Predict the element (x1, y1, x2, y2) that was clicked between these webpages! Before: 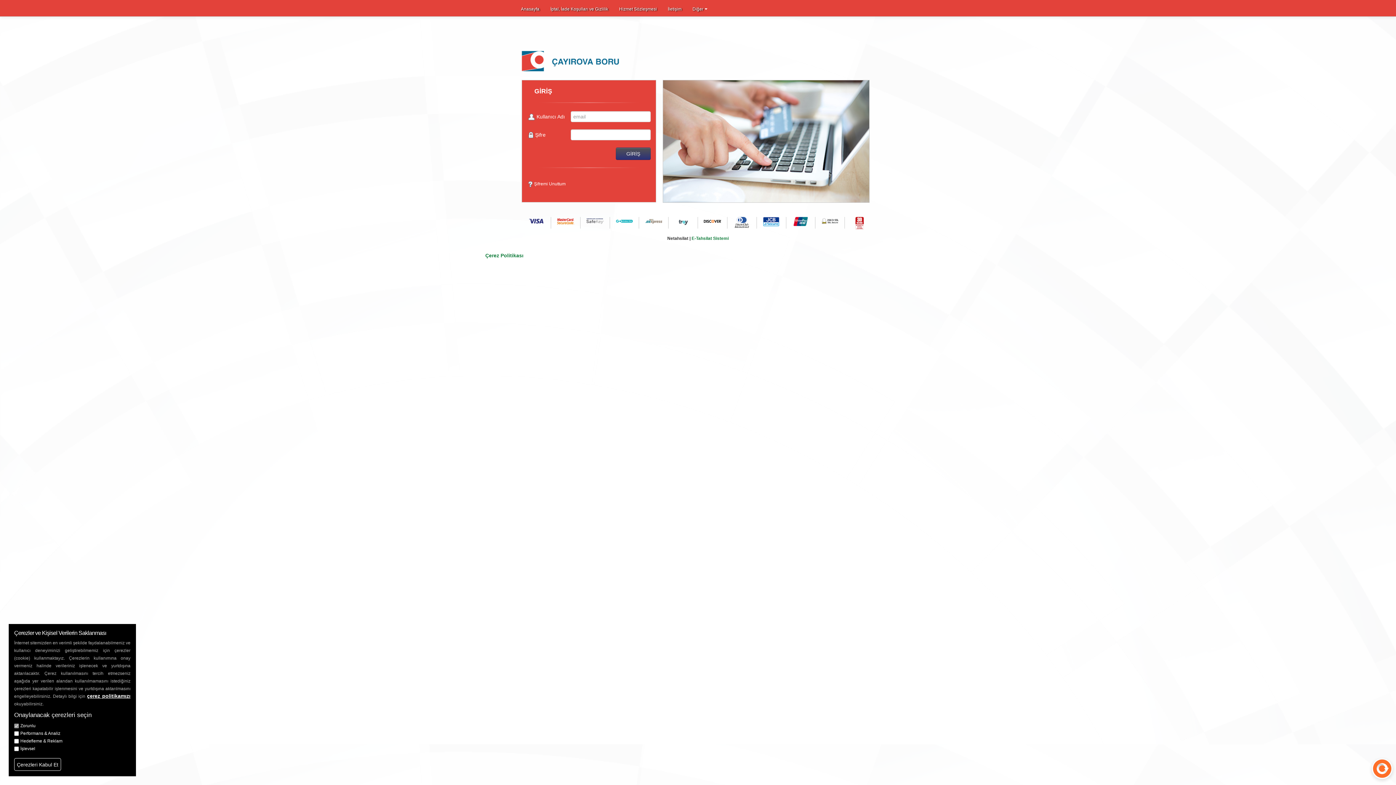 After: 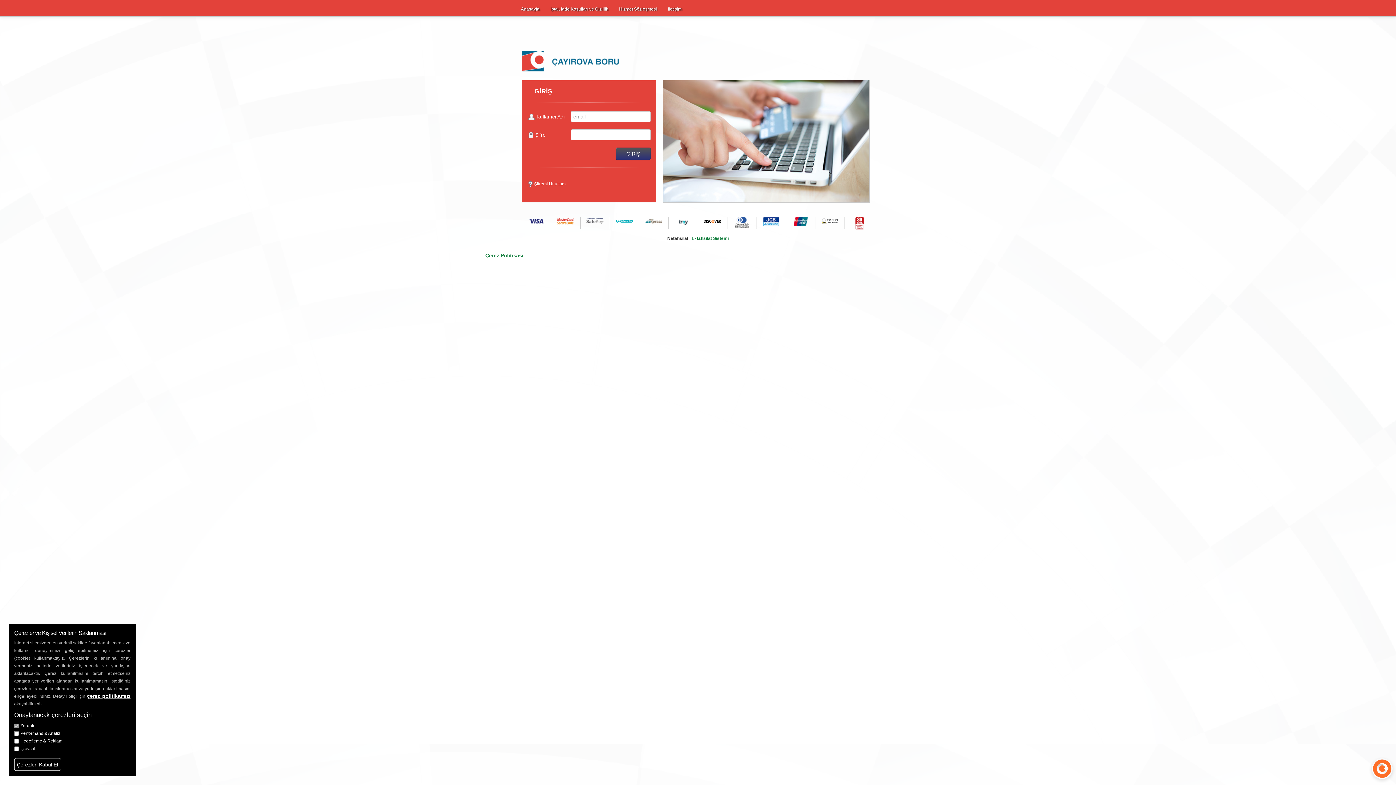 Action: bbox: (521, 42, 620, 80)